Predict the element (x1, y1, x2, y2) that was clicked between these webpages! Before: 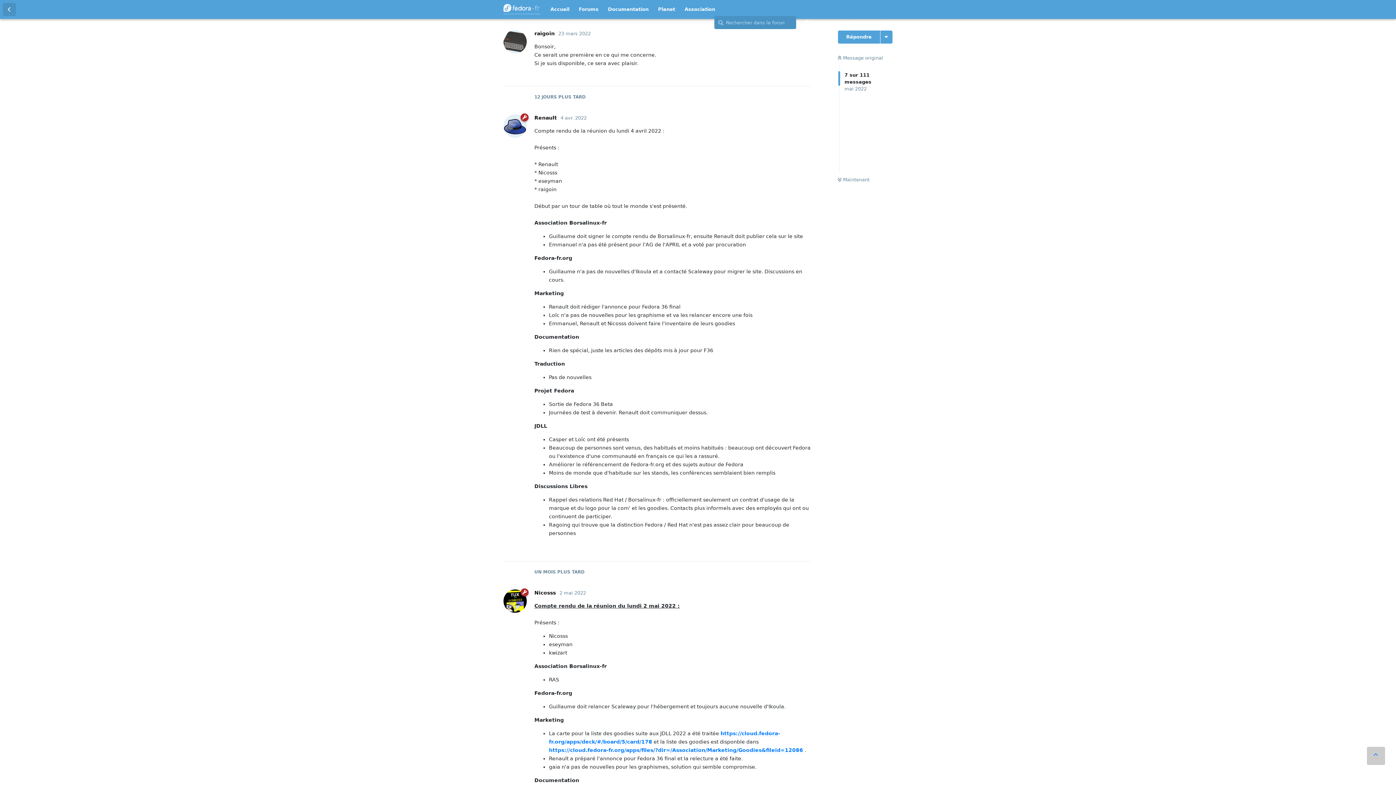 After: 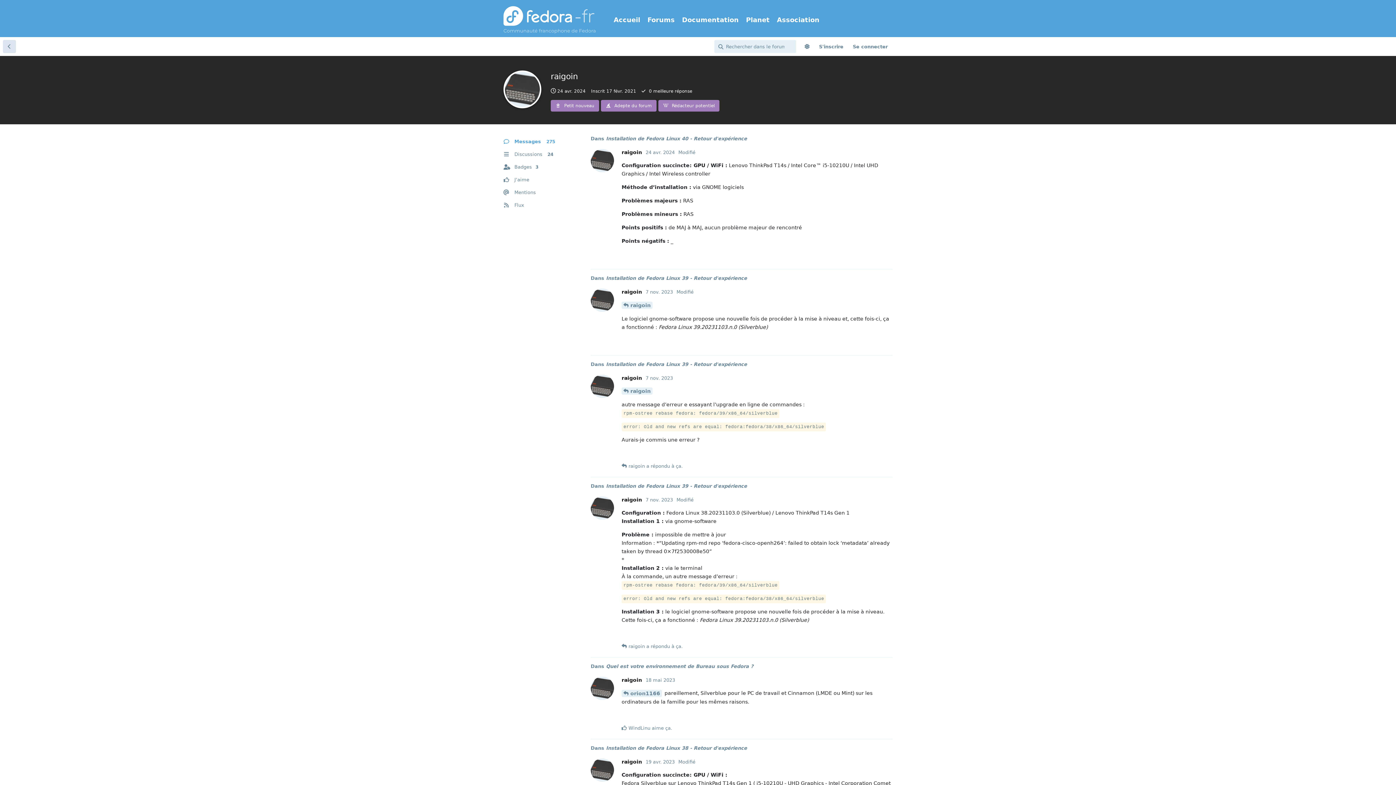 Action: bbox: (534, 30, 554, 36) label: raigoin